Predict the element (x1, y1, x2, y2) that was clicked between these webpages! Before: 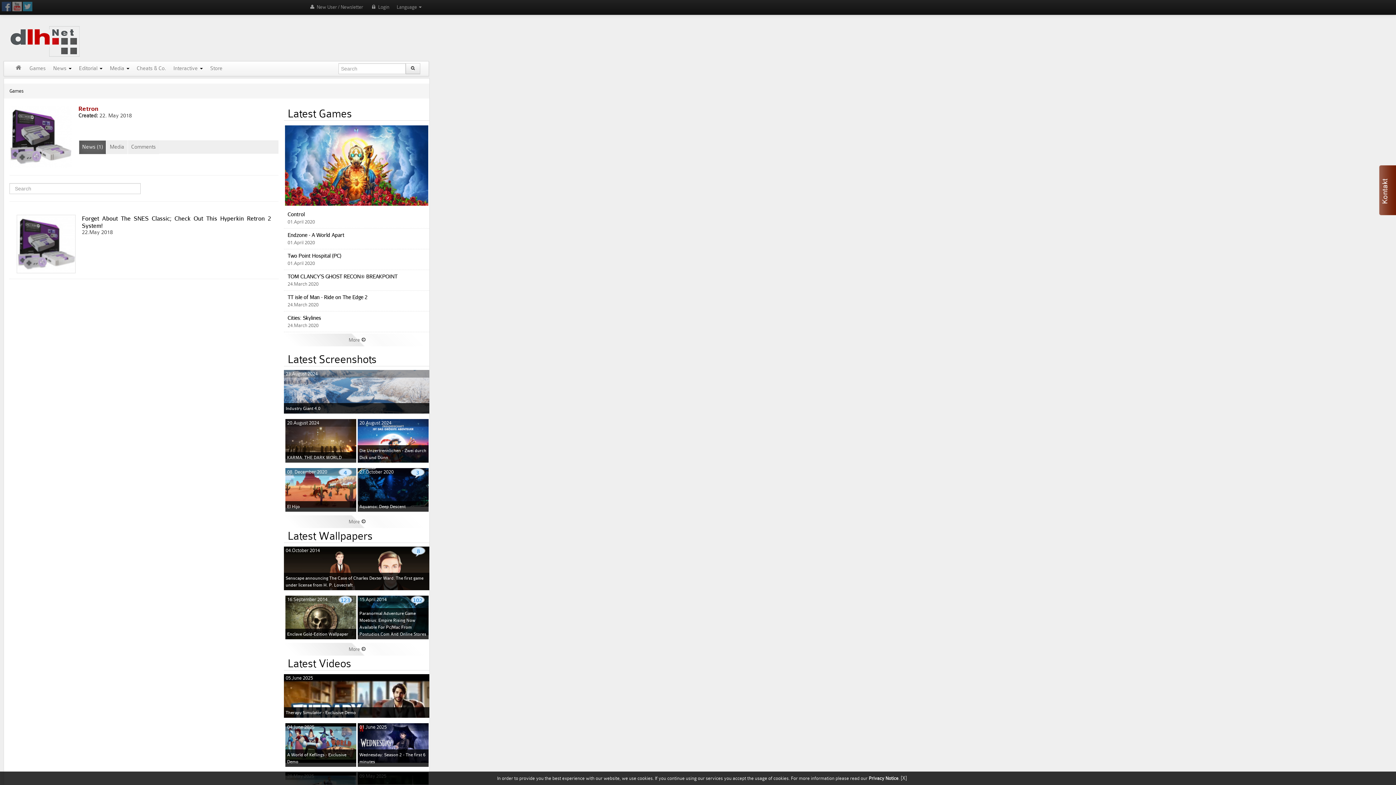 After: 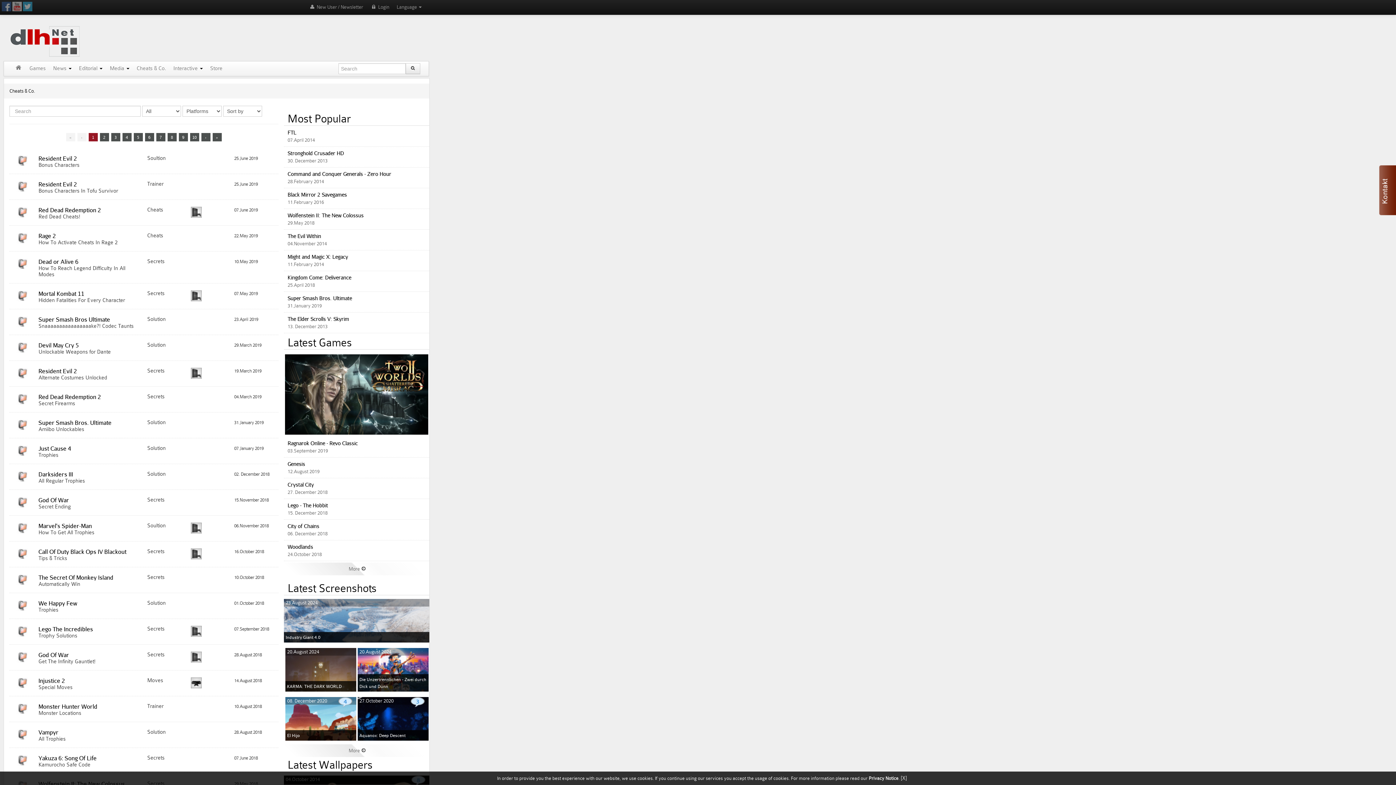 Action: bbox: (133, 61, 169, 74) label: Cheats & Co.